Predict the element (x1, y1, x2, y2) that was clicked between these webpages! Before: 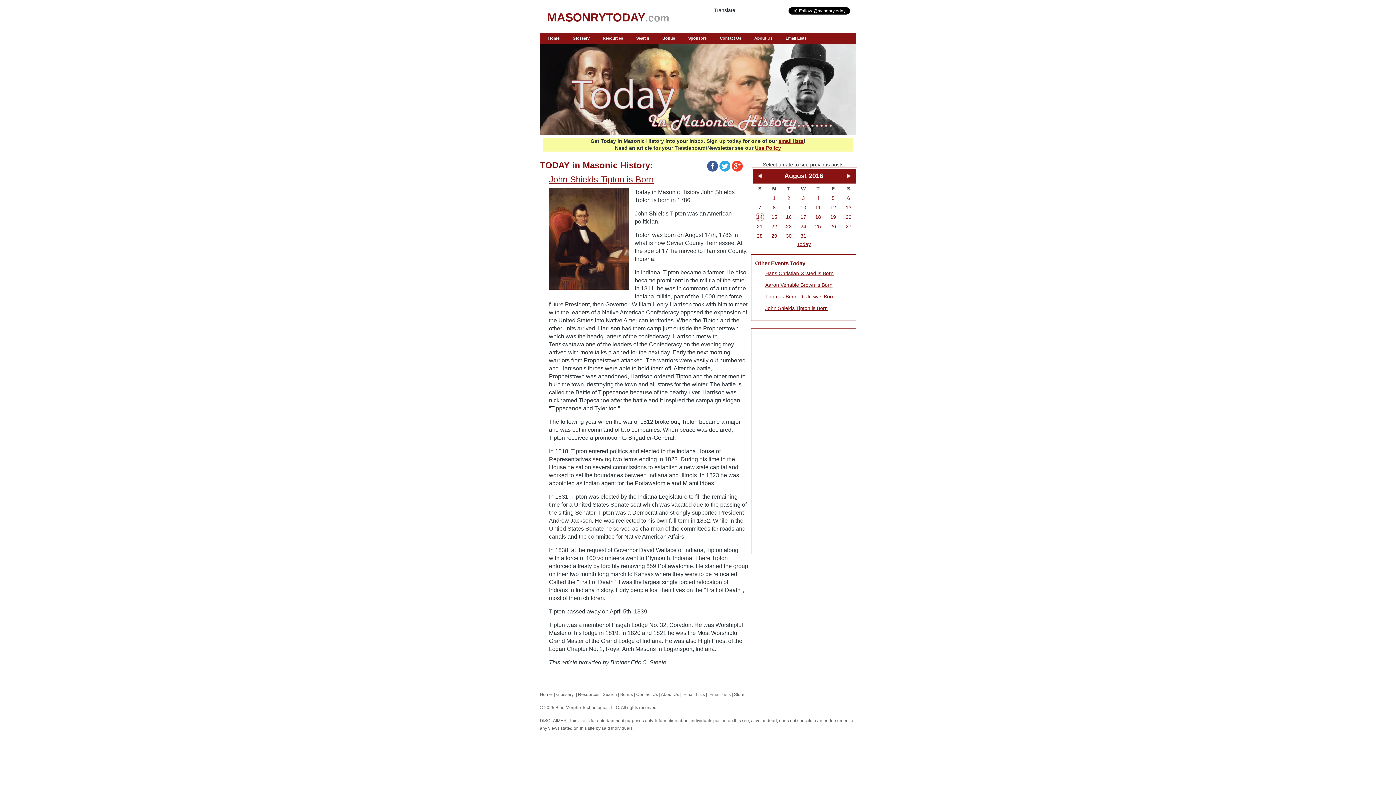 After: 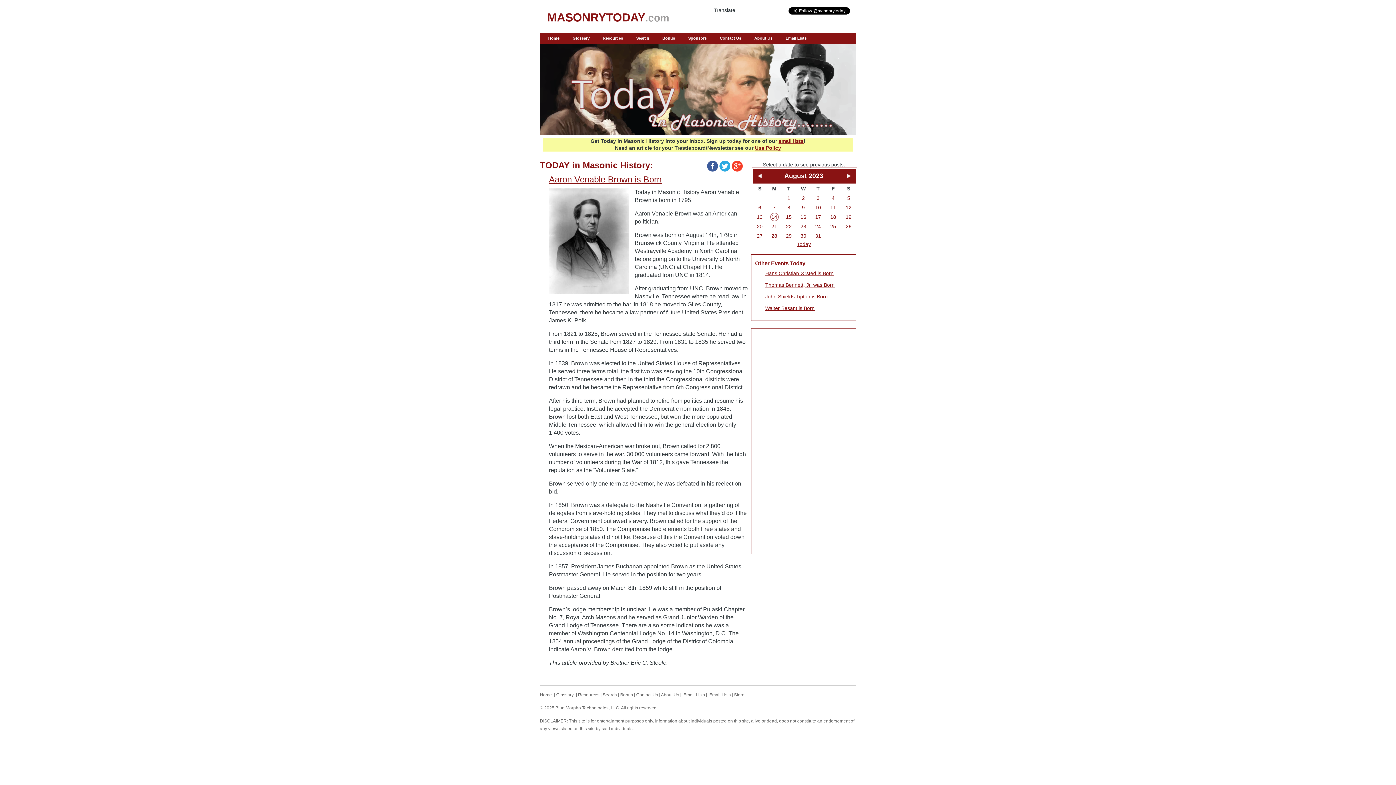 Action: bbox: (765, 282, 832, 288) label: Aaron Venable Brown is Born